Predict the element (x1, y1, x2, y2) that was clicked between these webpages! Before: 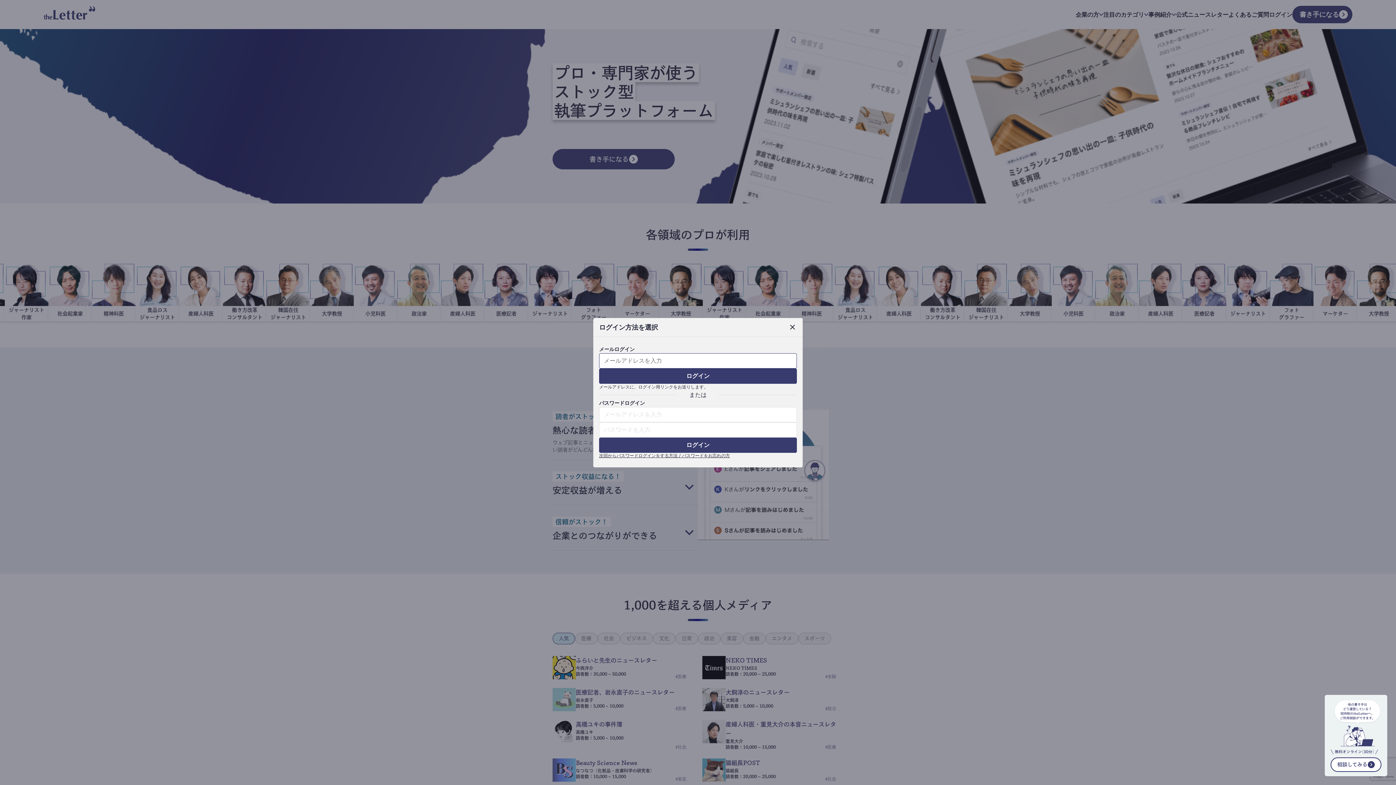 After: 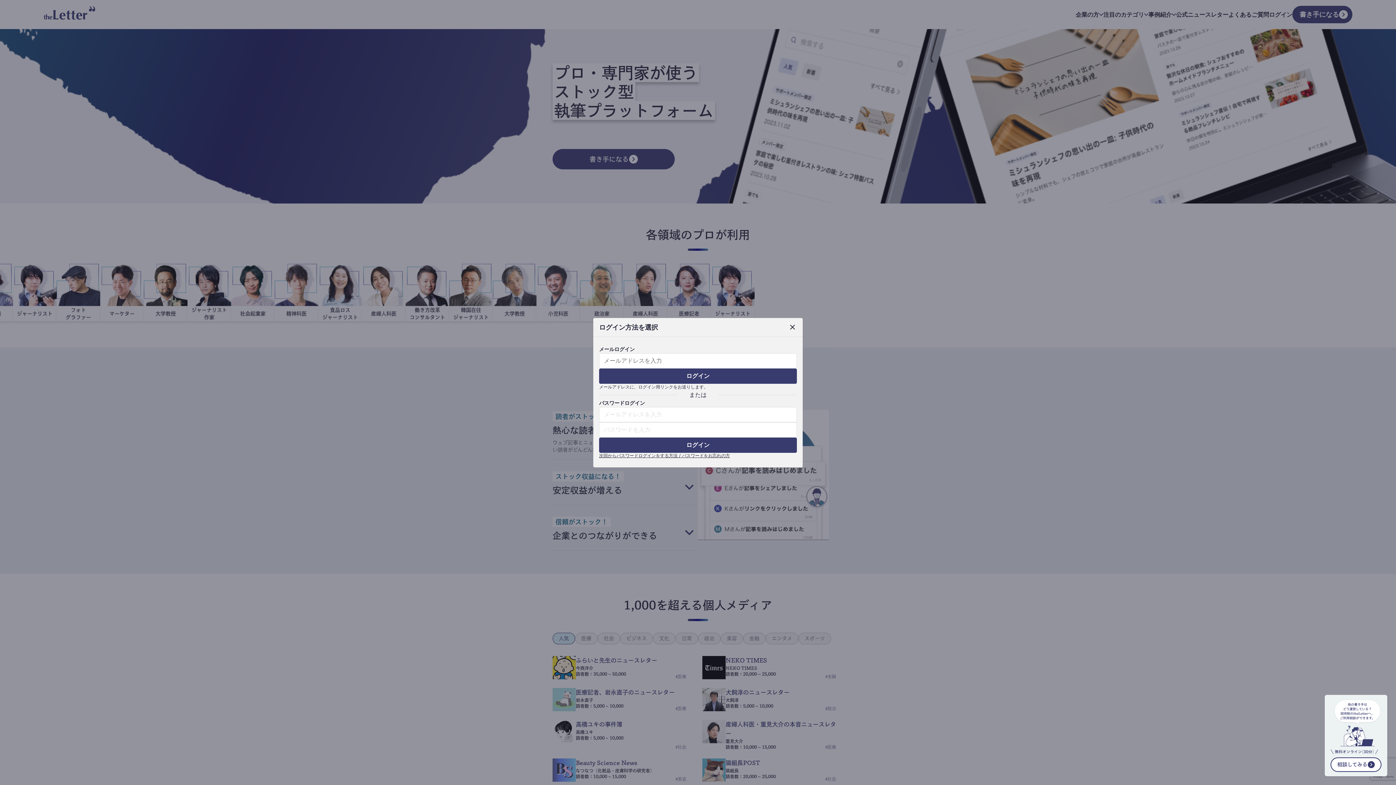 Action: label: 相談してみる bbox: (1330, 757, 1381, 772)